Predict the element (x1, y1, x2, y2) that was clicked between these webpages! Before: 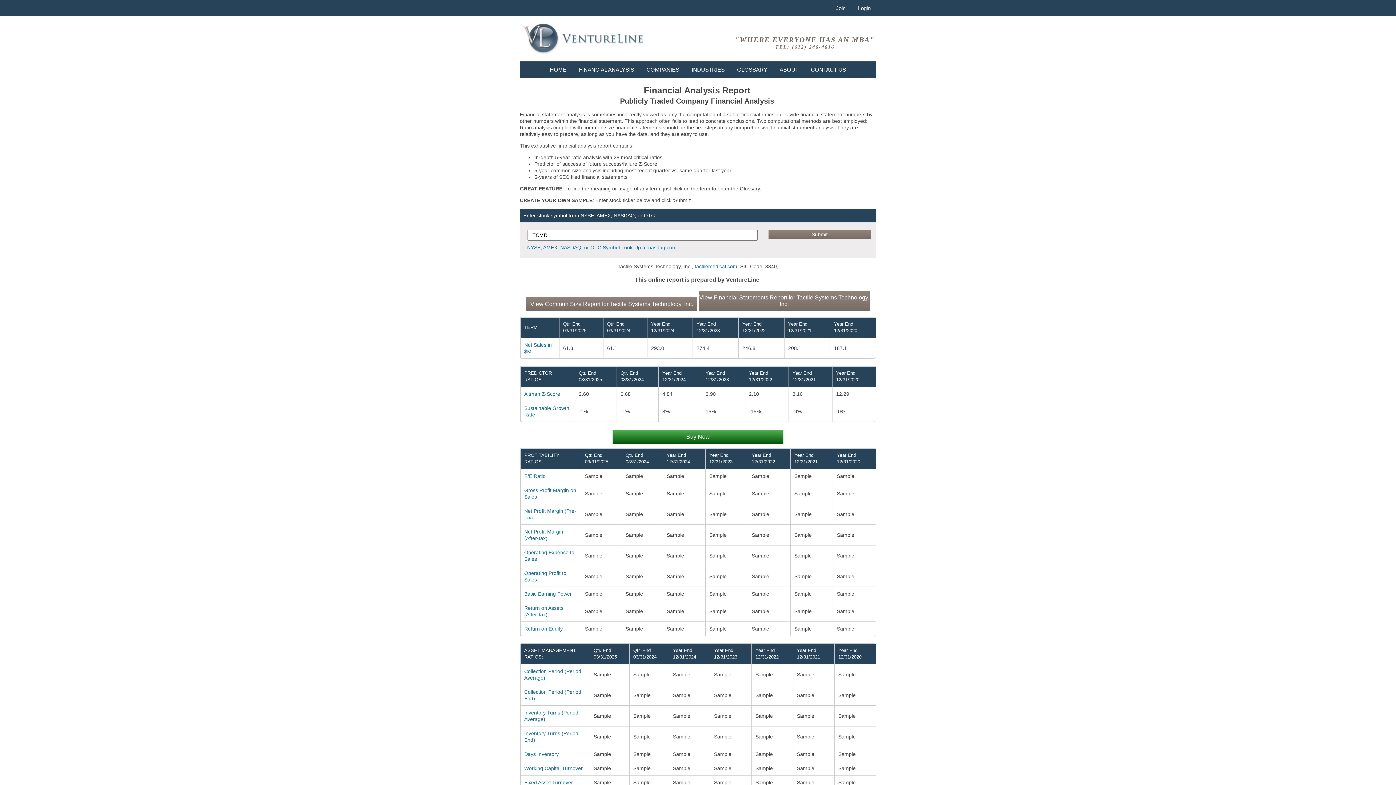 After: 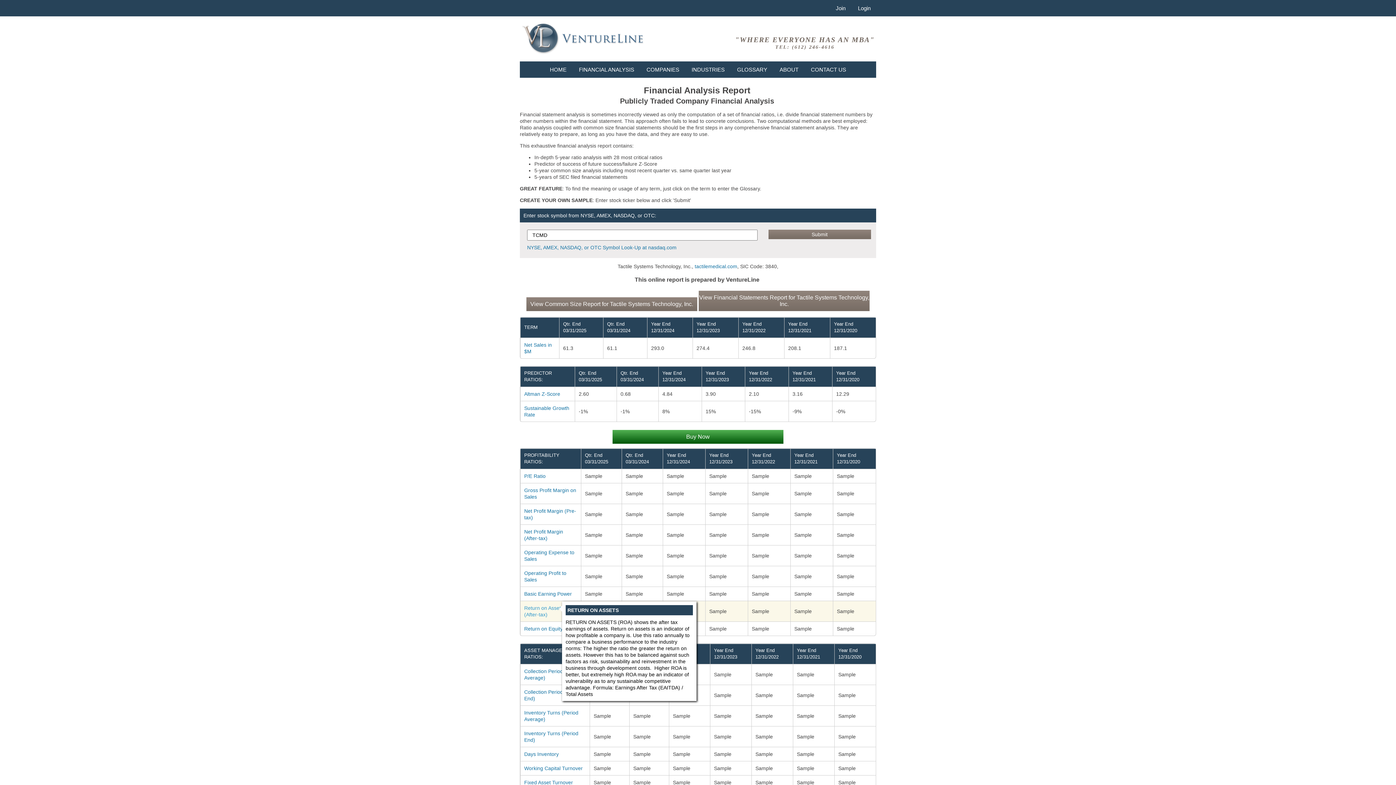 Action: label: Return on Assets (After-tax)
RETURN ON ASSETS
RETURN ON ASSETS (ROA) shows the after tax earnings of assets. Return on assets is an indicator of how profitable a company is. Use this ratio annually to compare a business performance to the industry norms: The higher the ratio the greater the return on assets. However this has to be balanced against such factors as risk, sustainability and reinvestment in the business through development costs.  Higher ROA is better, but extremely high ROA may be an indicator of vulnerability as to any sustainable competitive advantage. Formula: Earnings After Tax (EAITDA) / Total Assets bbox: (524, 605, 563, 617)